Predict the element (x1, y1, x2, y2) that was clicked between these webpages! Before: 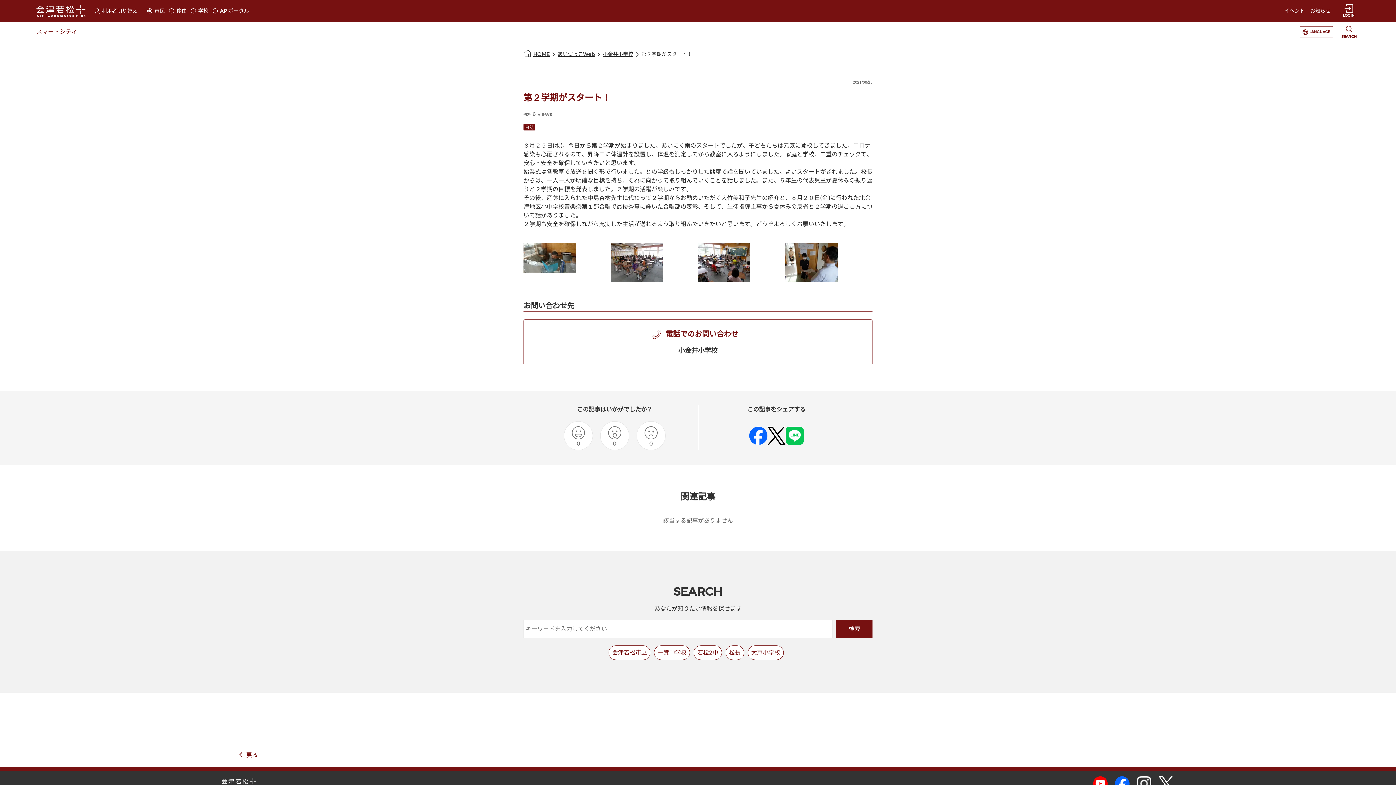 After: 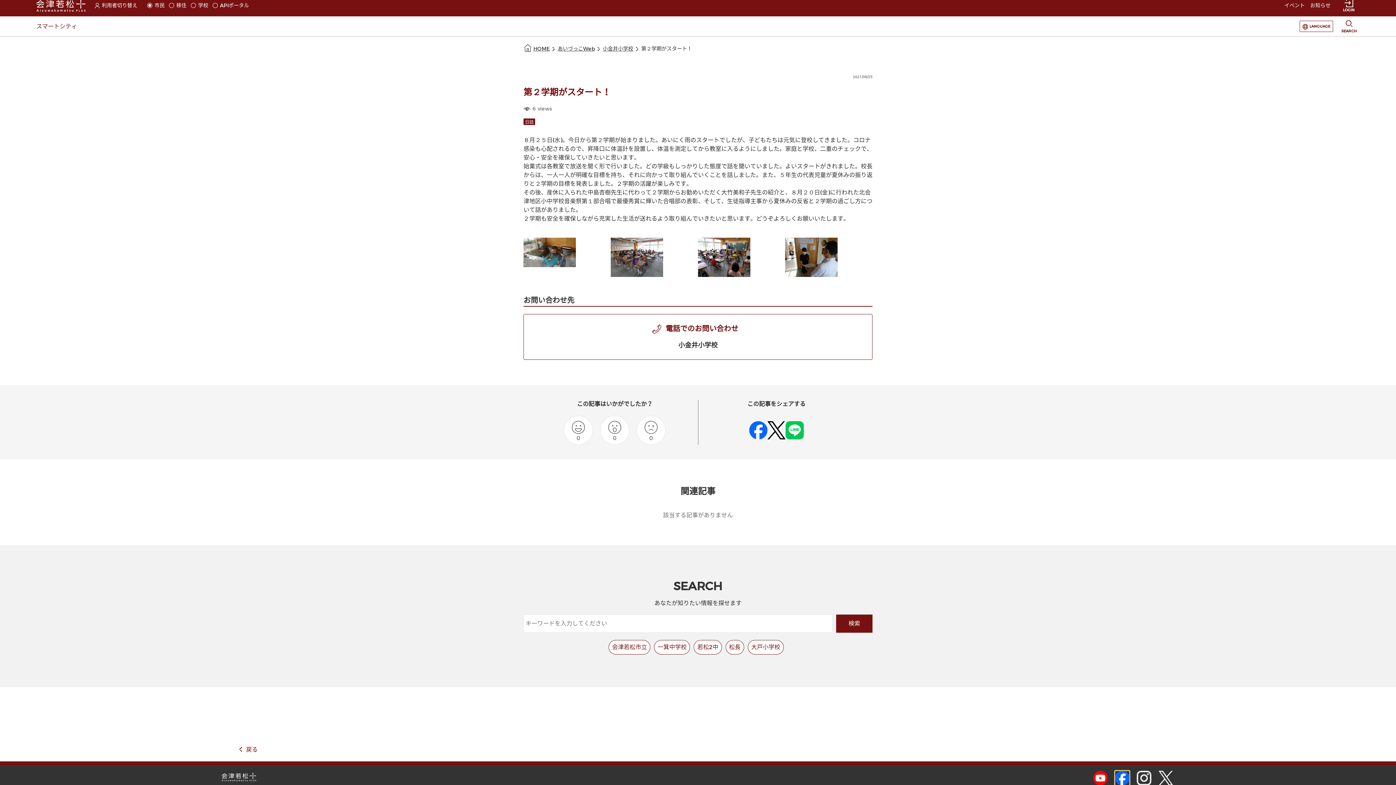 Action: bbox: (1115, 279, 1129, 294)